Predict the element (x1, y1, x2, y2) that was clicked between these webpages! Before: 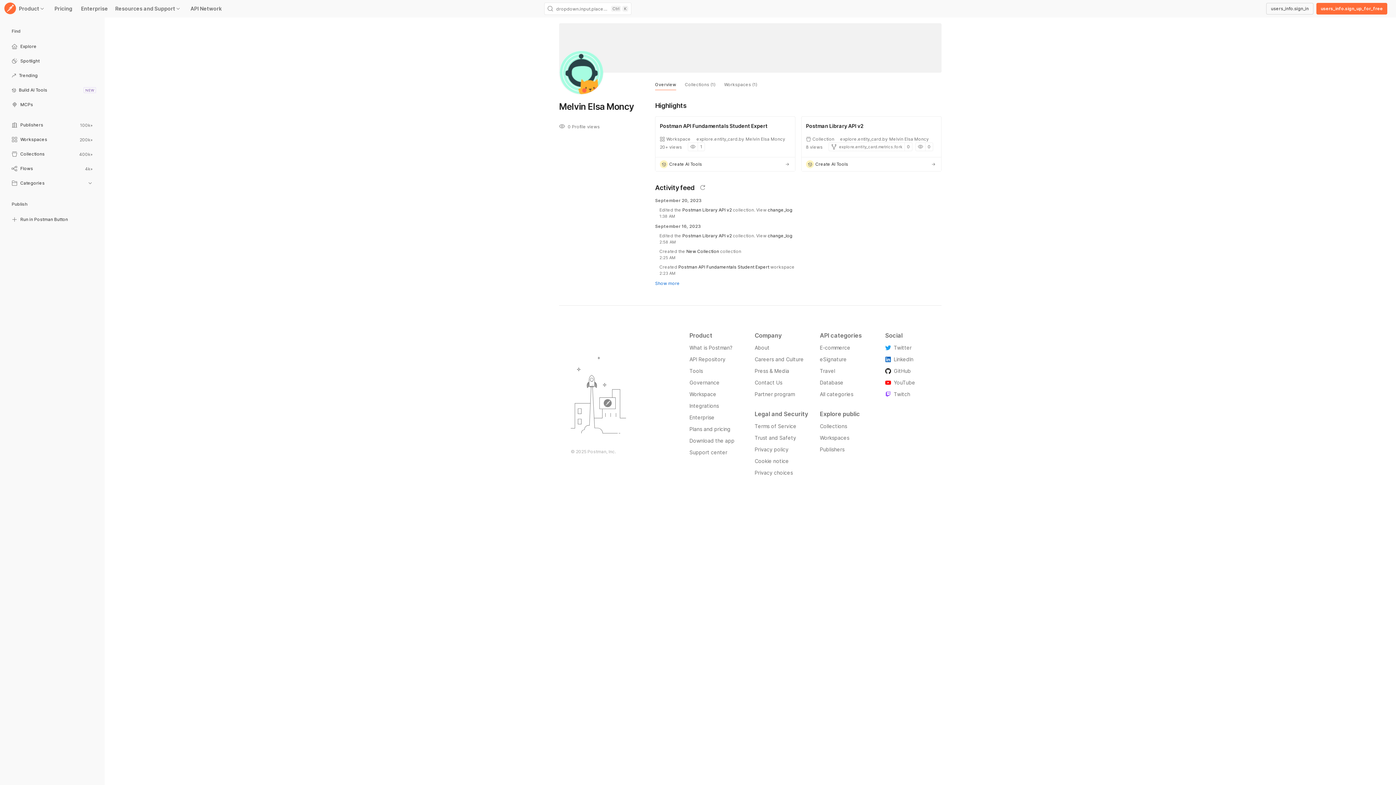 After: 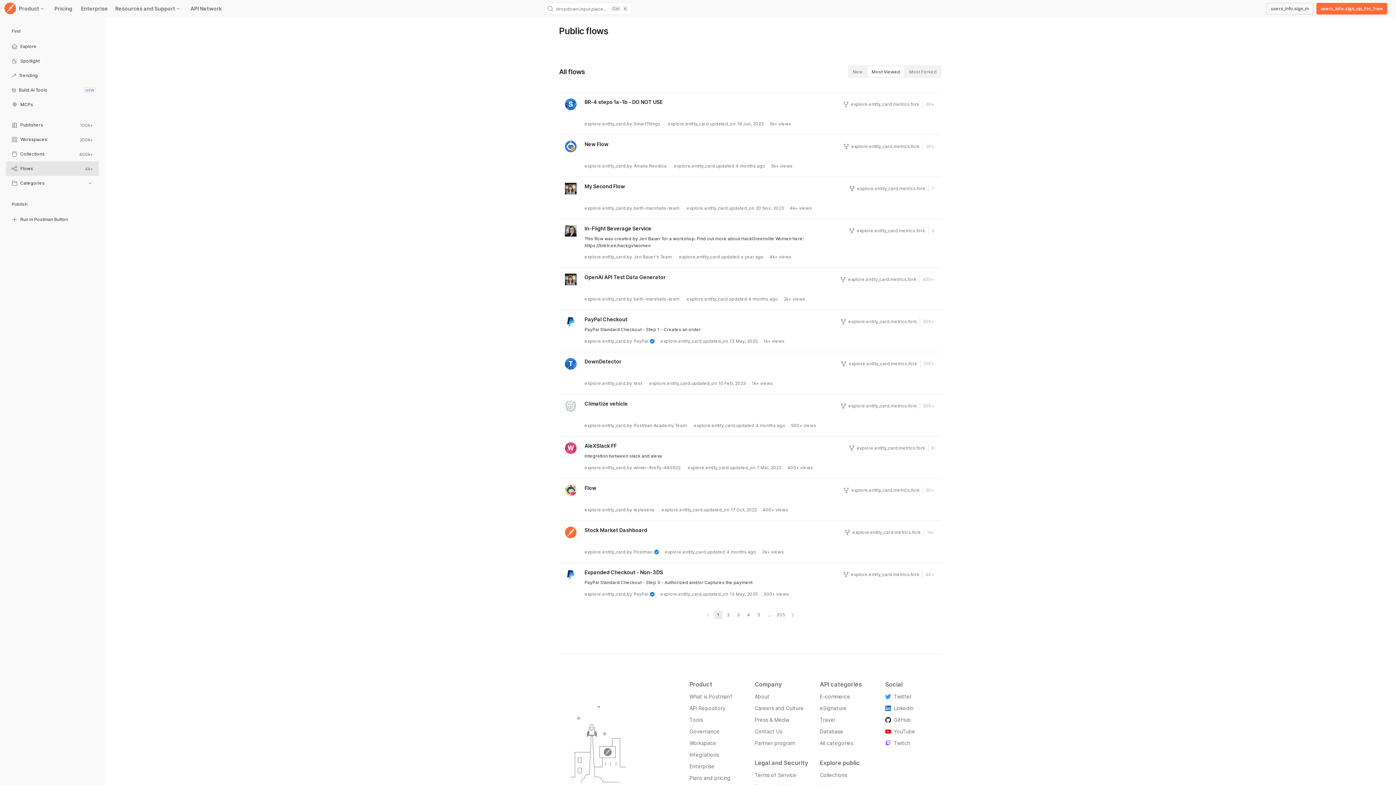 Action: bbox: (5, 162, 98, 176) label: Flows
4k+